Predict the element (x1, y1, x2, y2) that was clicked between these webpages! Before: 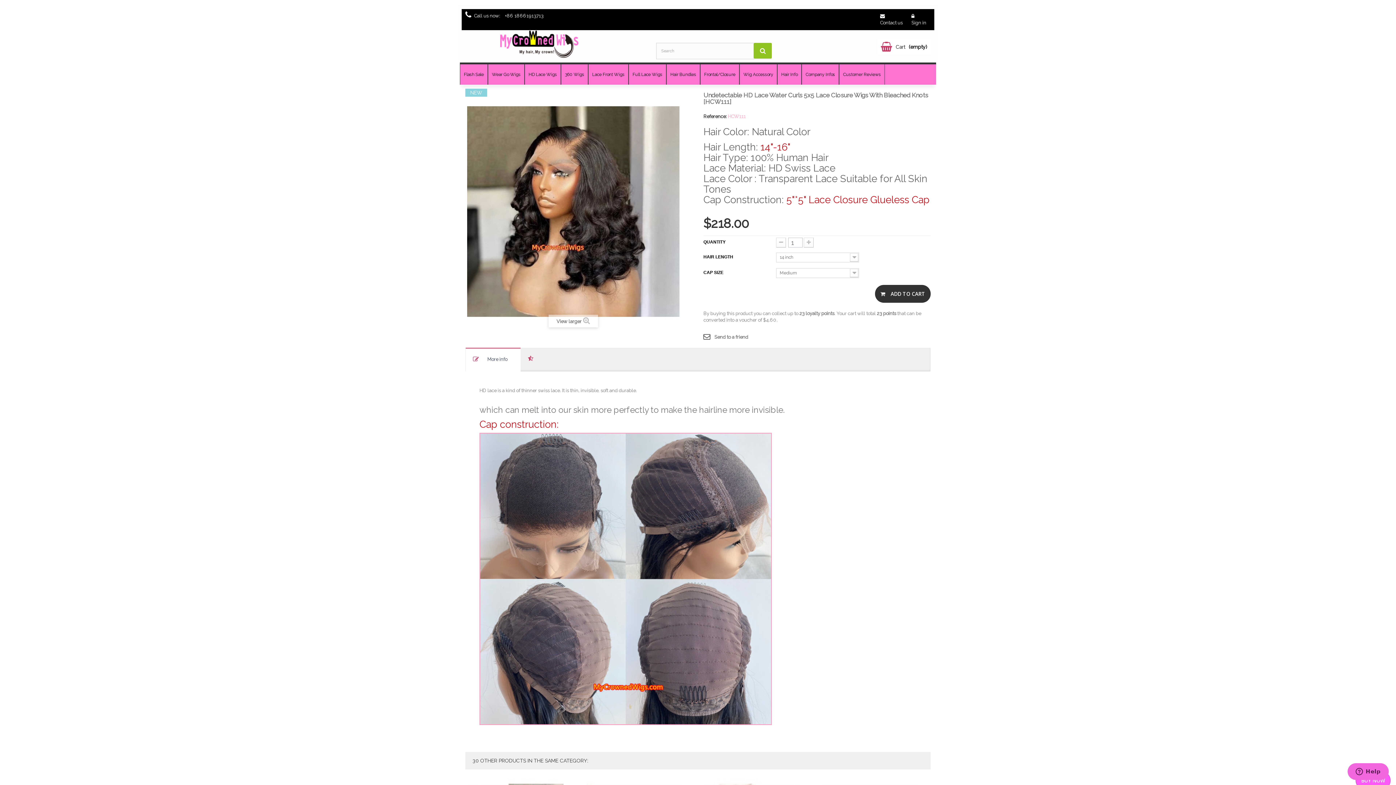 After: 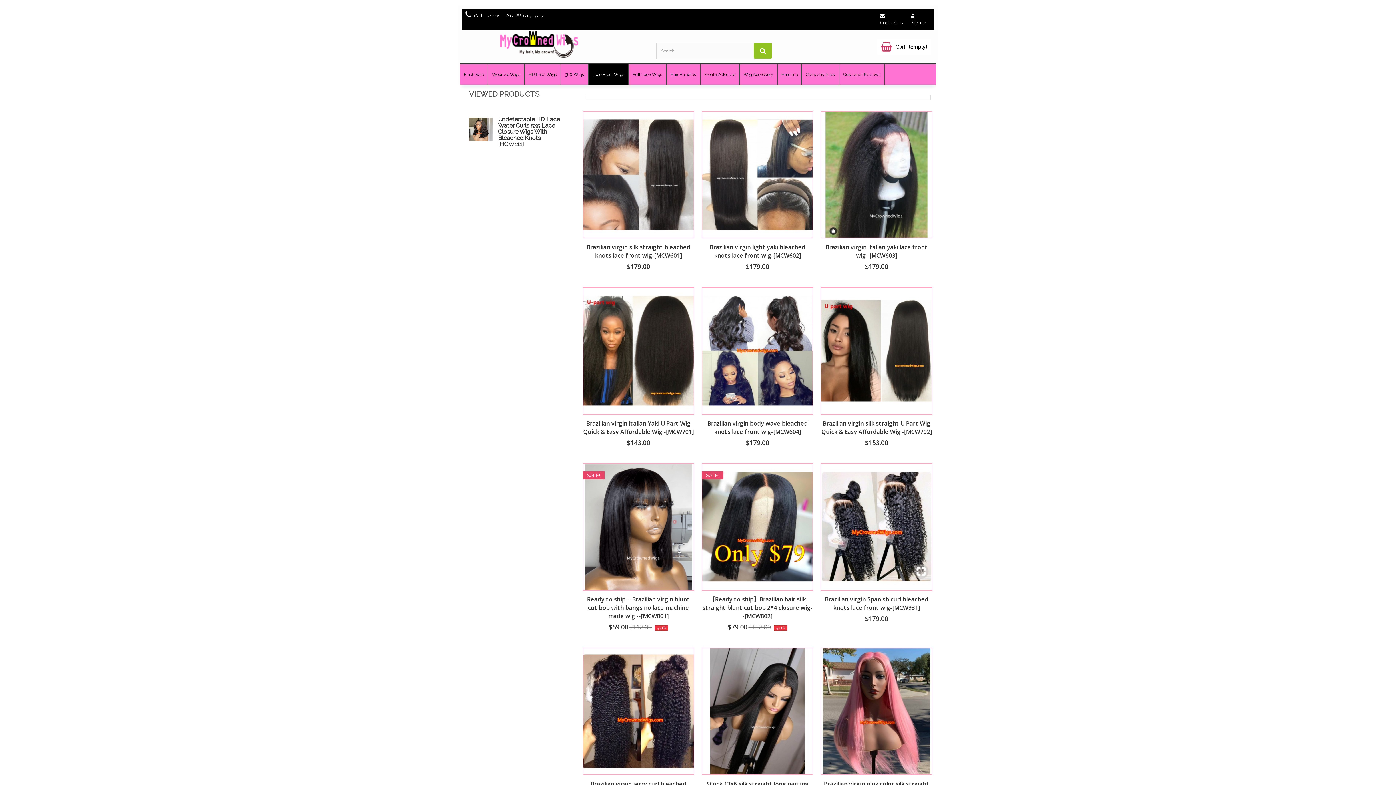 Action: bbox: (588, 64, 628, 84) label: Lace Front Wigs